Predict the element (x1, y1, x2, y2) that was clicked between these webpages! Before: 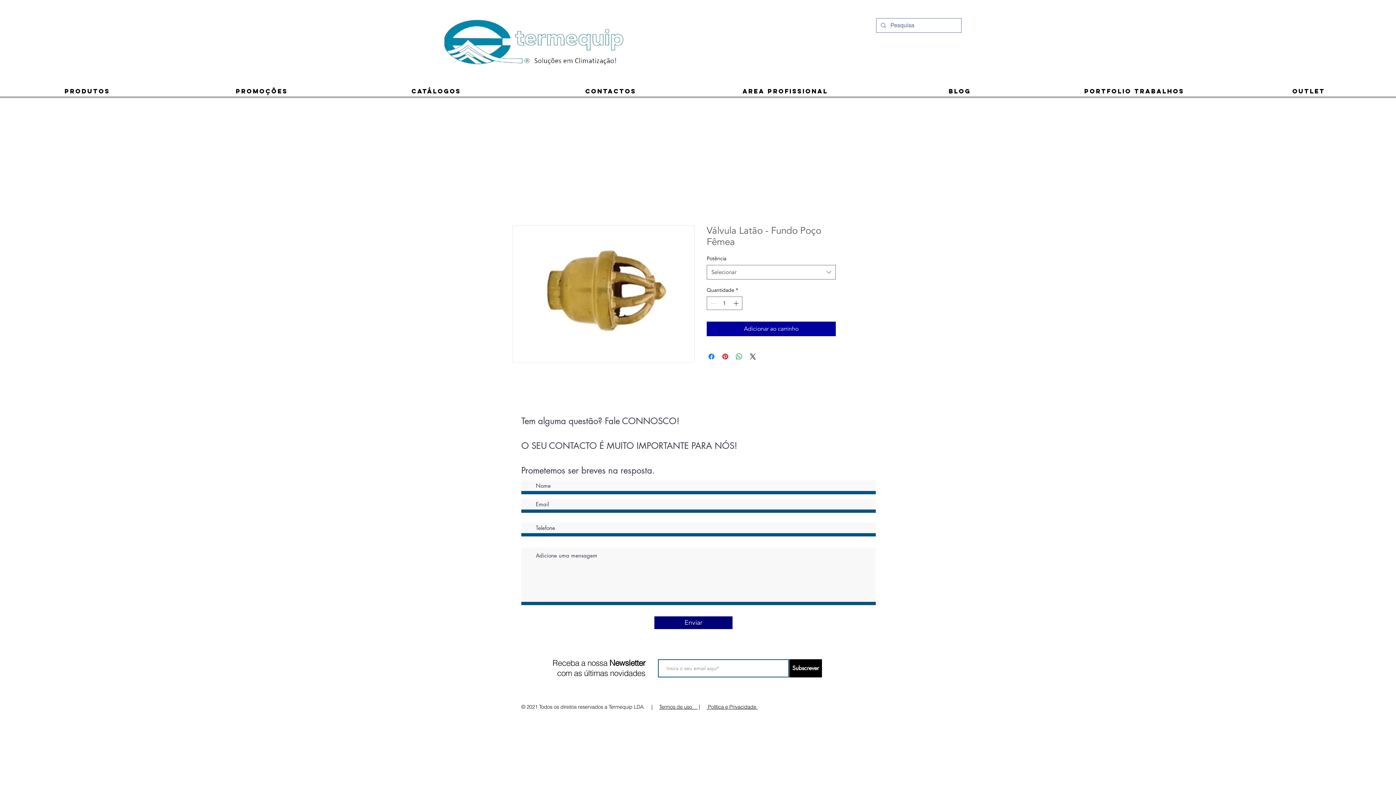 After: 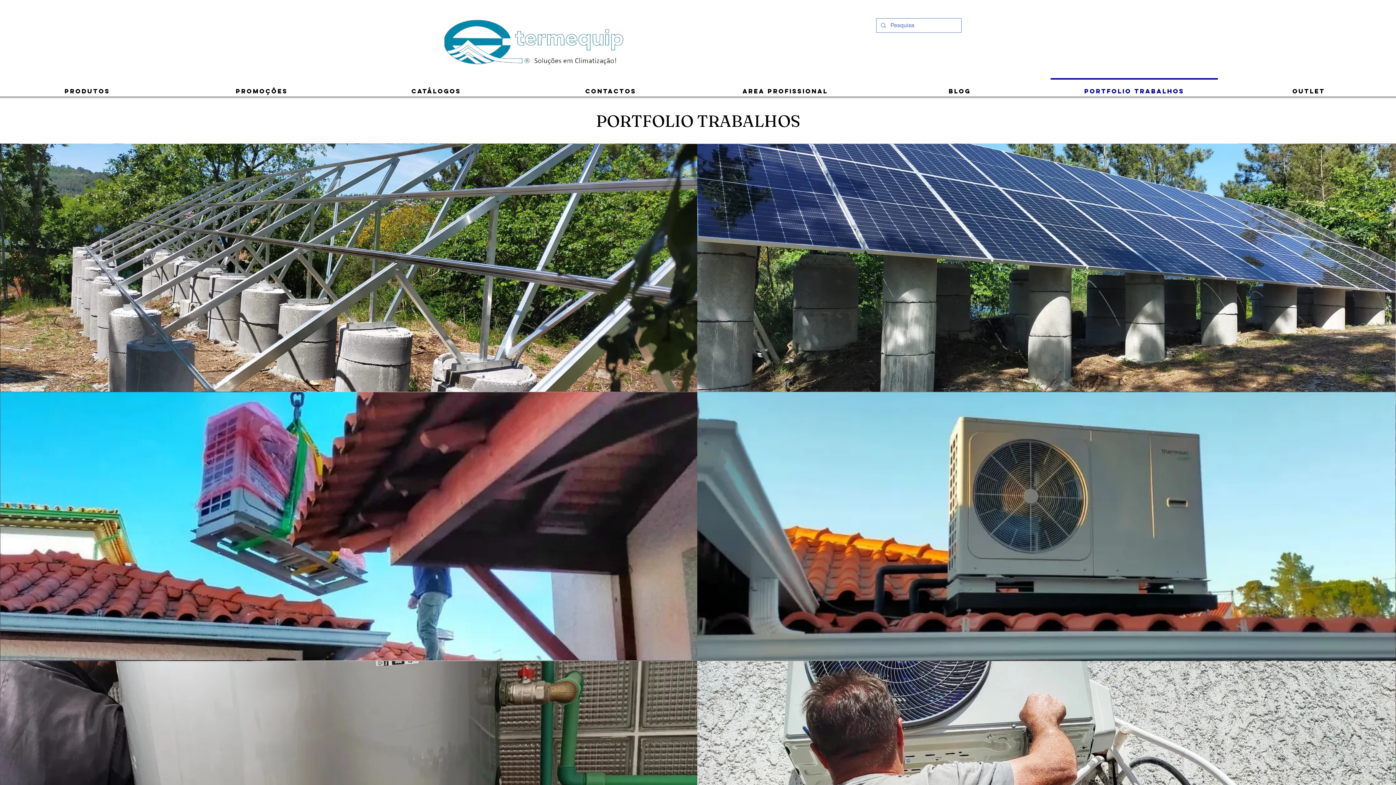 Action: bbox: (1047, 78, 1221, 98) label: PORTFOLIO TRABALHOS